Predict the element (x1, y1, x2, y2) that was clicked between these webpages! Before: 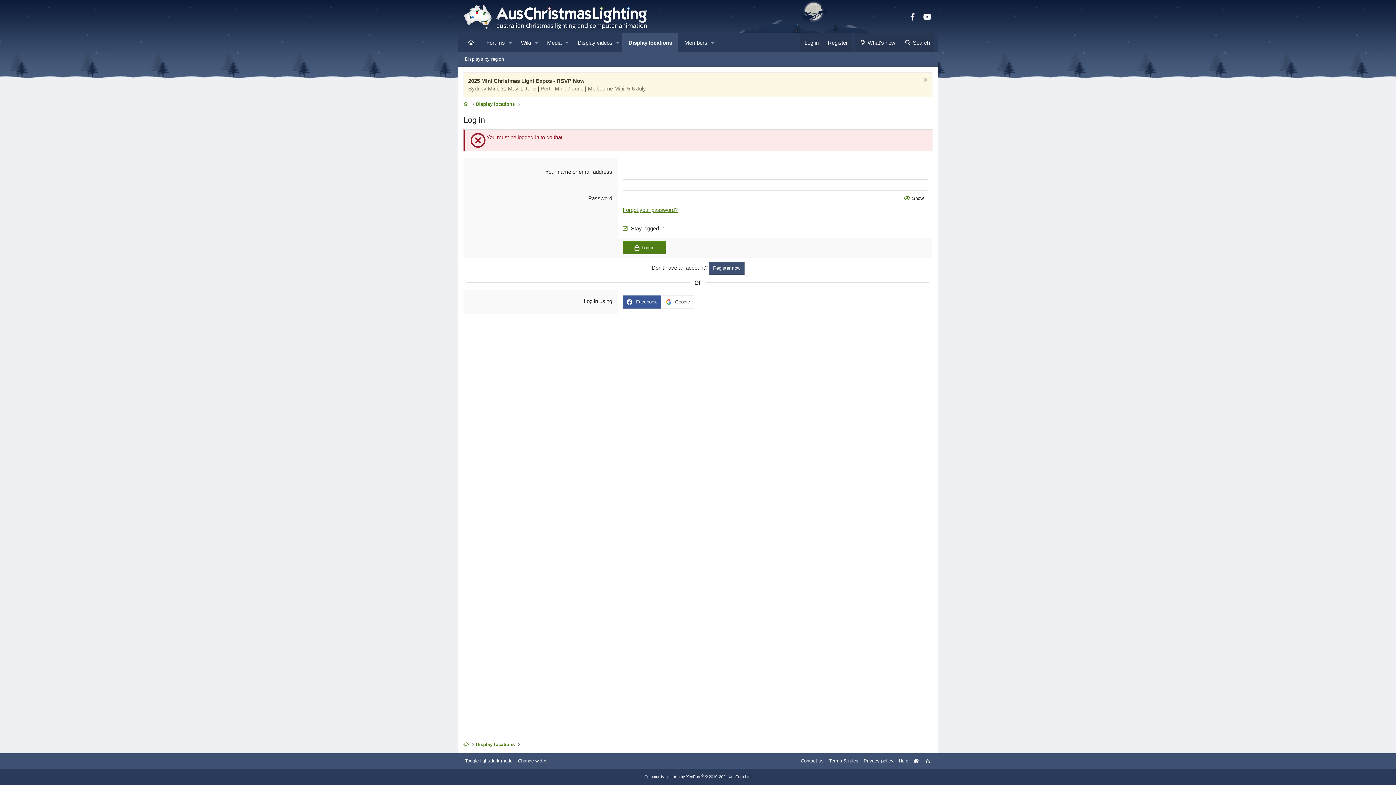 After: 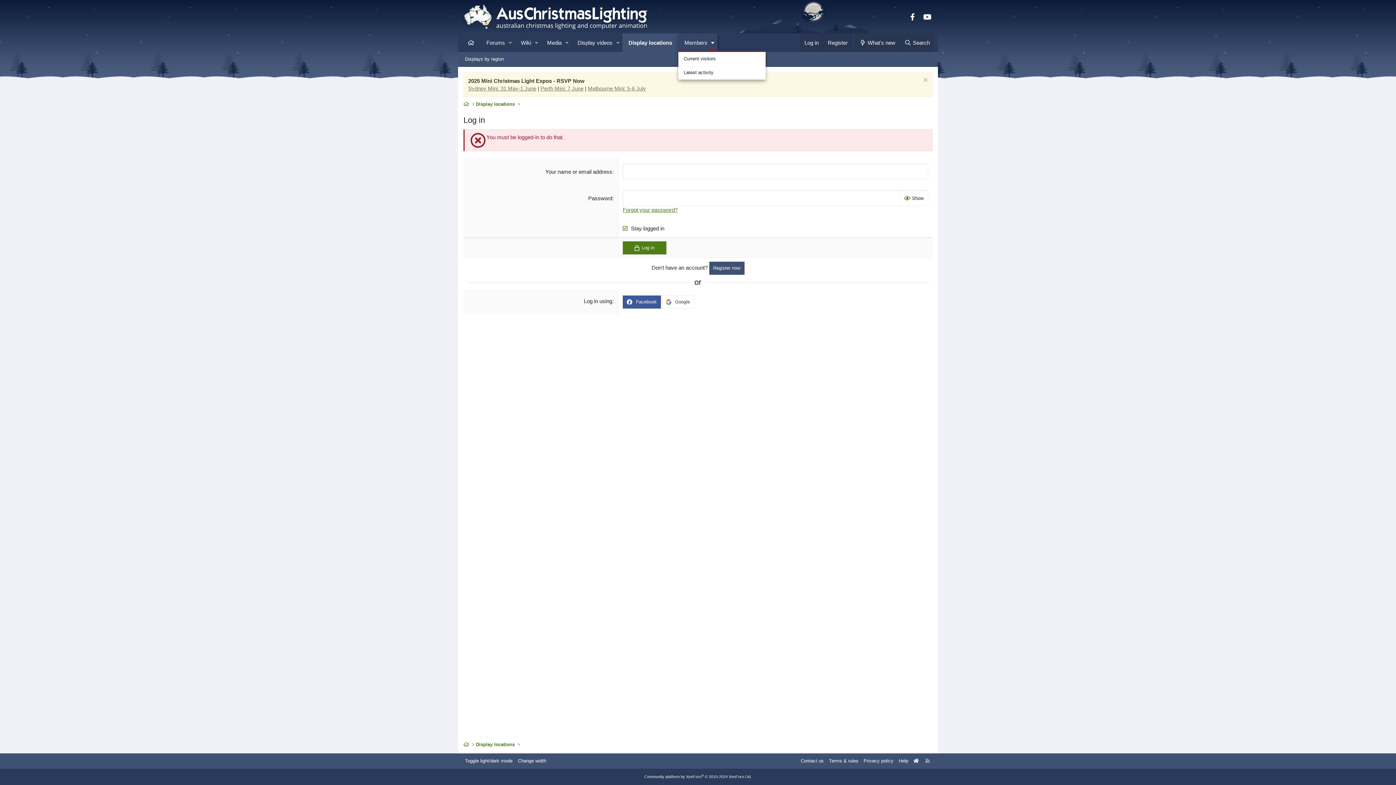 Action: bbox: (708, 33, 717, 52) label: Toggle expanded